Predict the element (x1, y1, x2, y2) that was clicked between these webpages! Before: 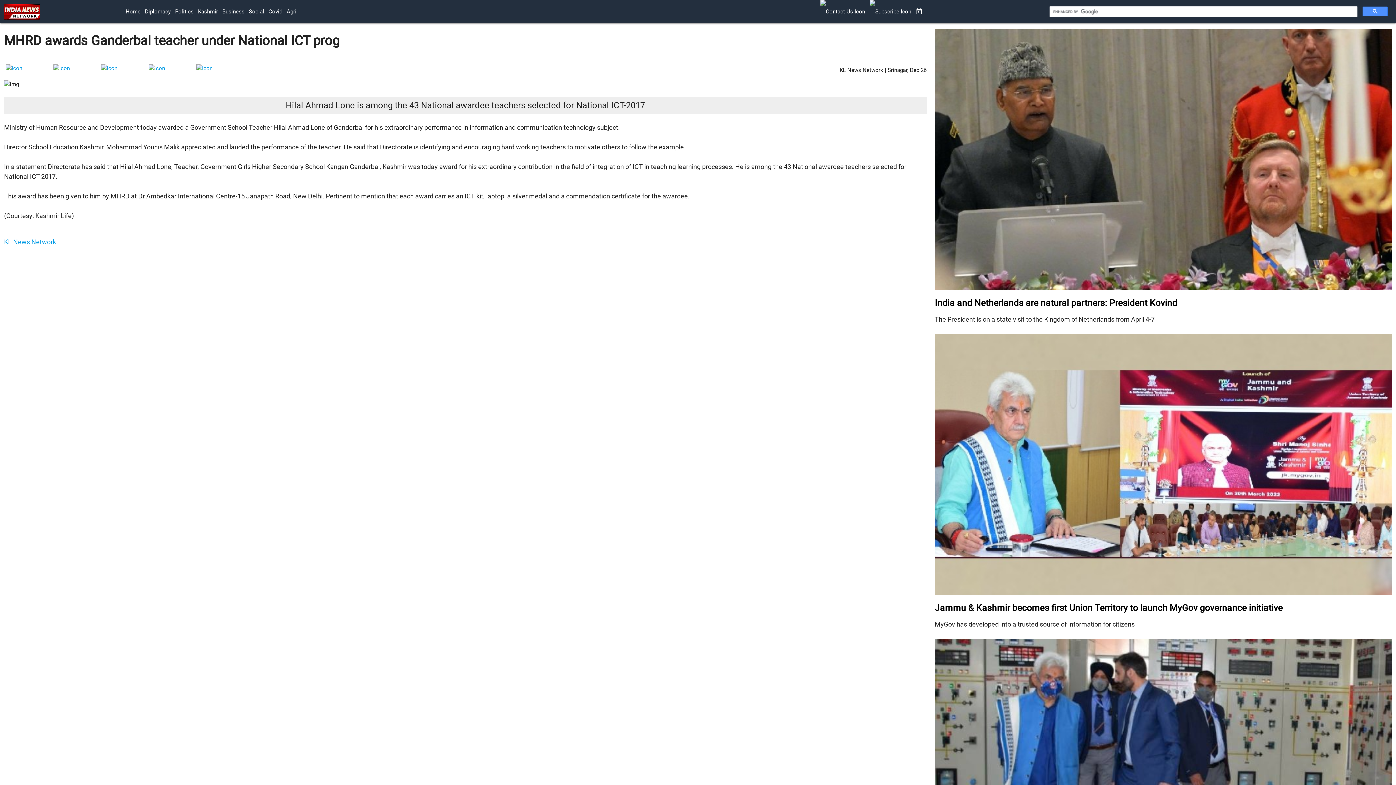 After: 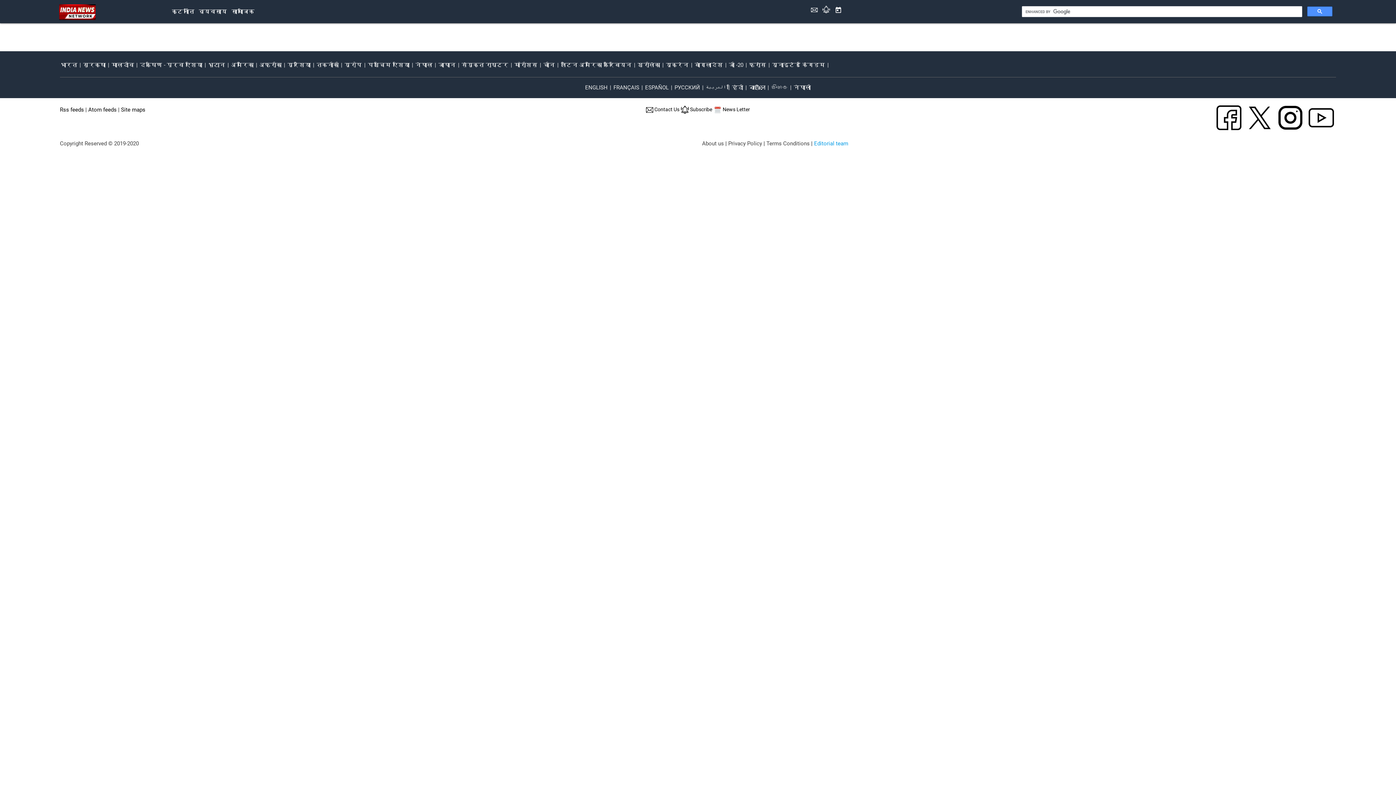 Action: bbox: (913, 0, 925, 23) label: today